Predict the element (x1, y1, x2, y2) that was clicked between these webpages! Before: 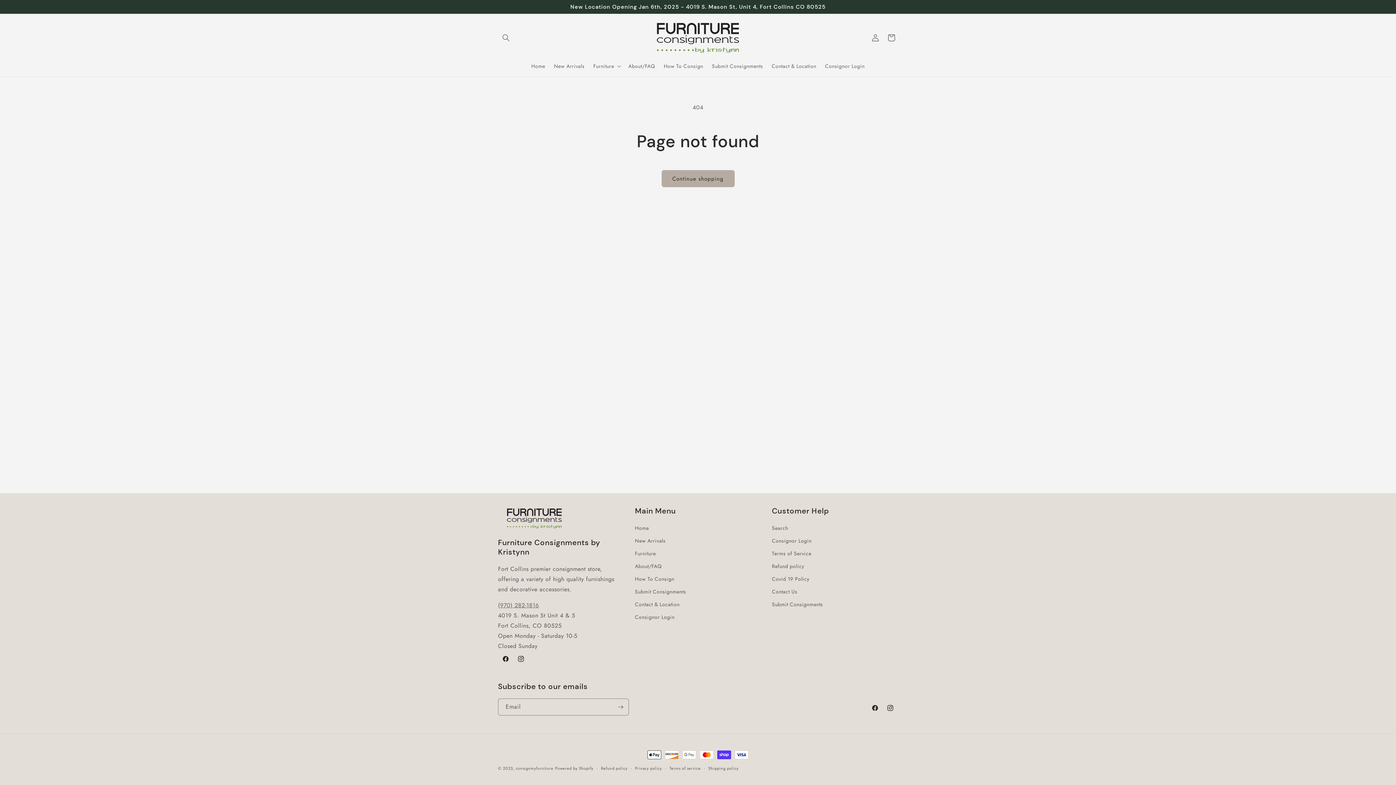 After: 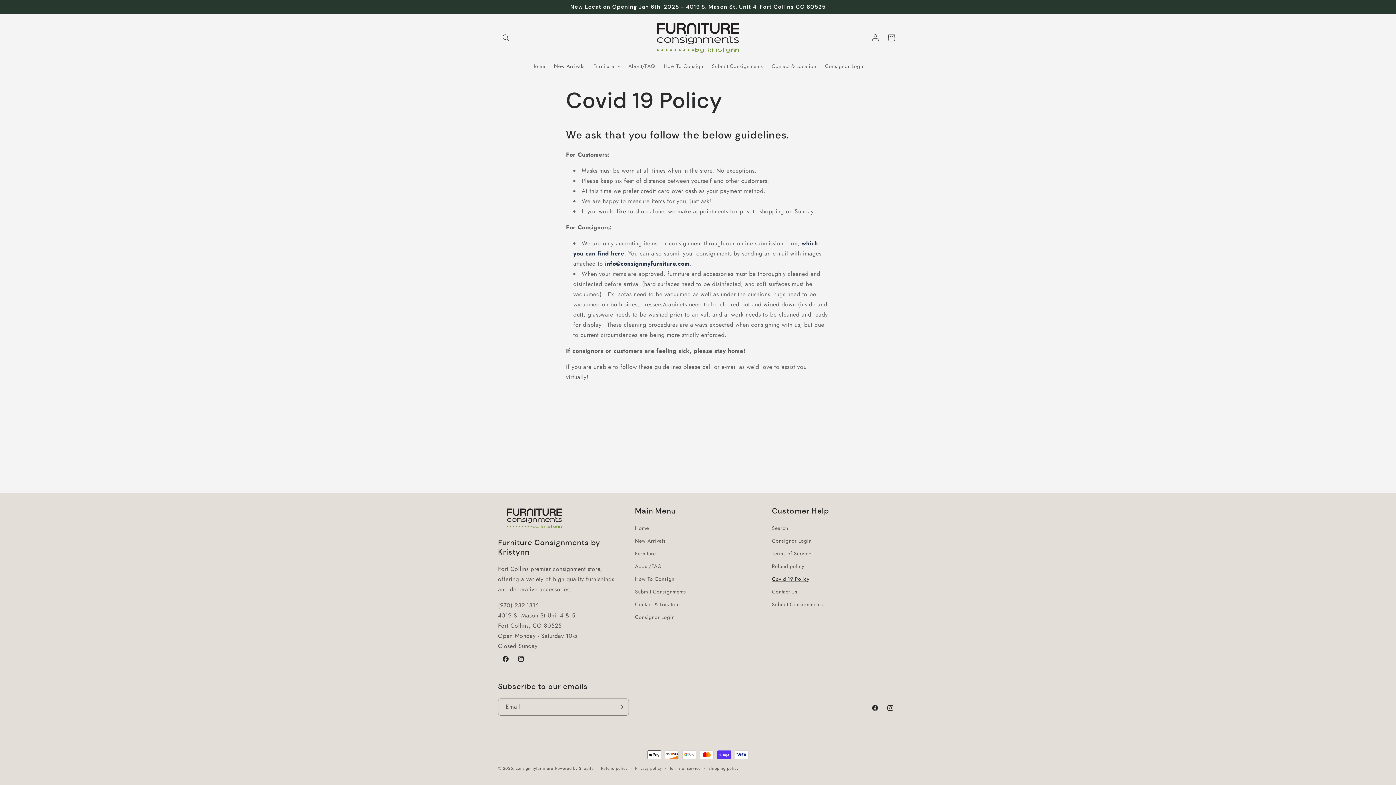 Action: bbox: (772, 573, 809, 585) label: Covid 19 Policy